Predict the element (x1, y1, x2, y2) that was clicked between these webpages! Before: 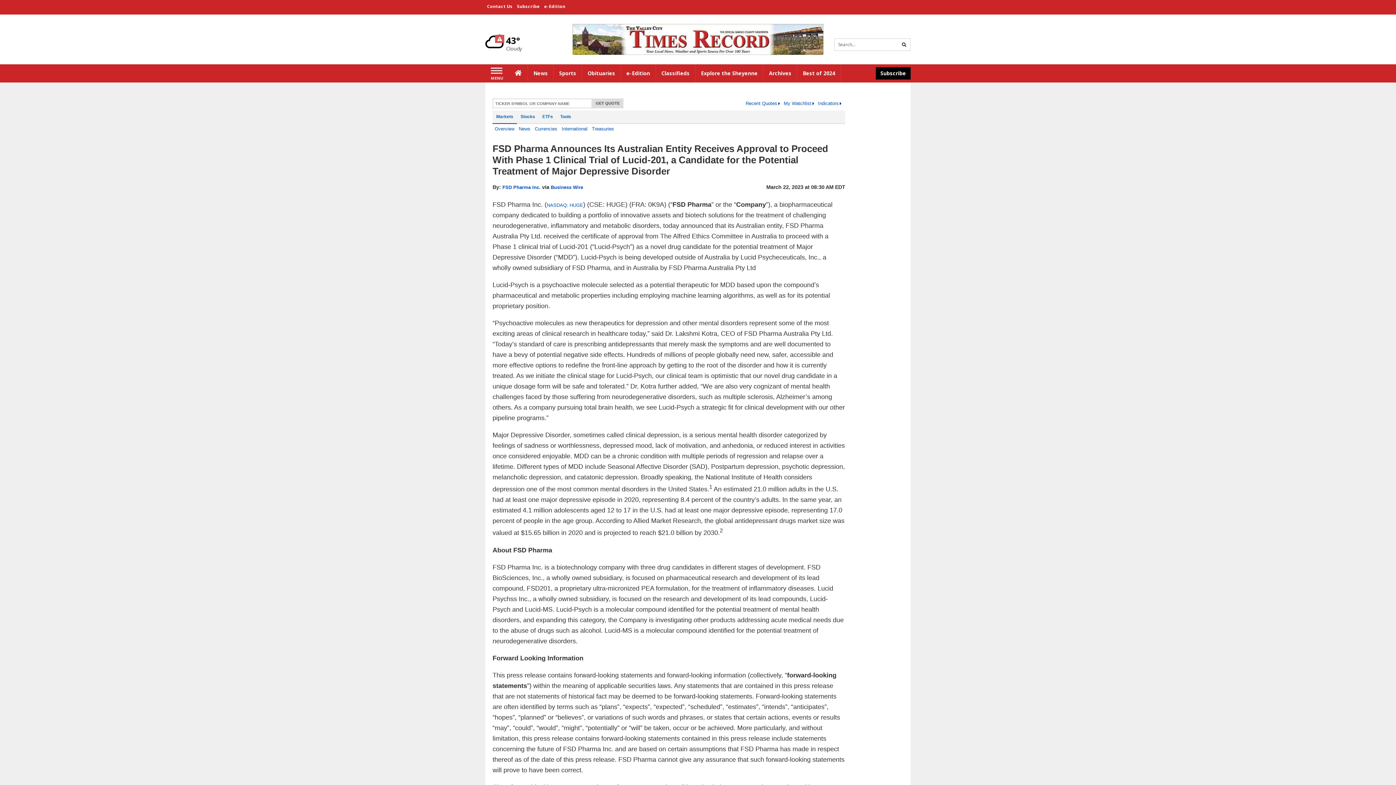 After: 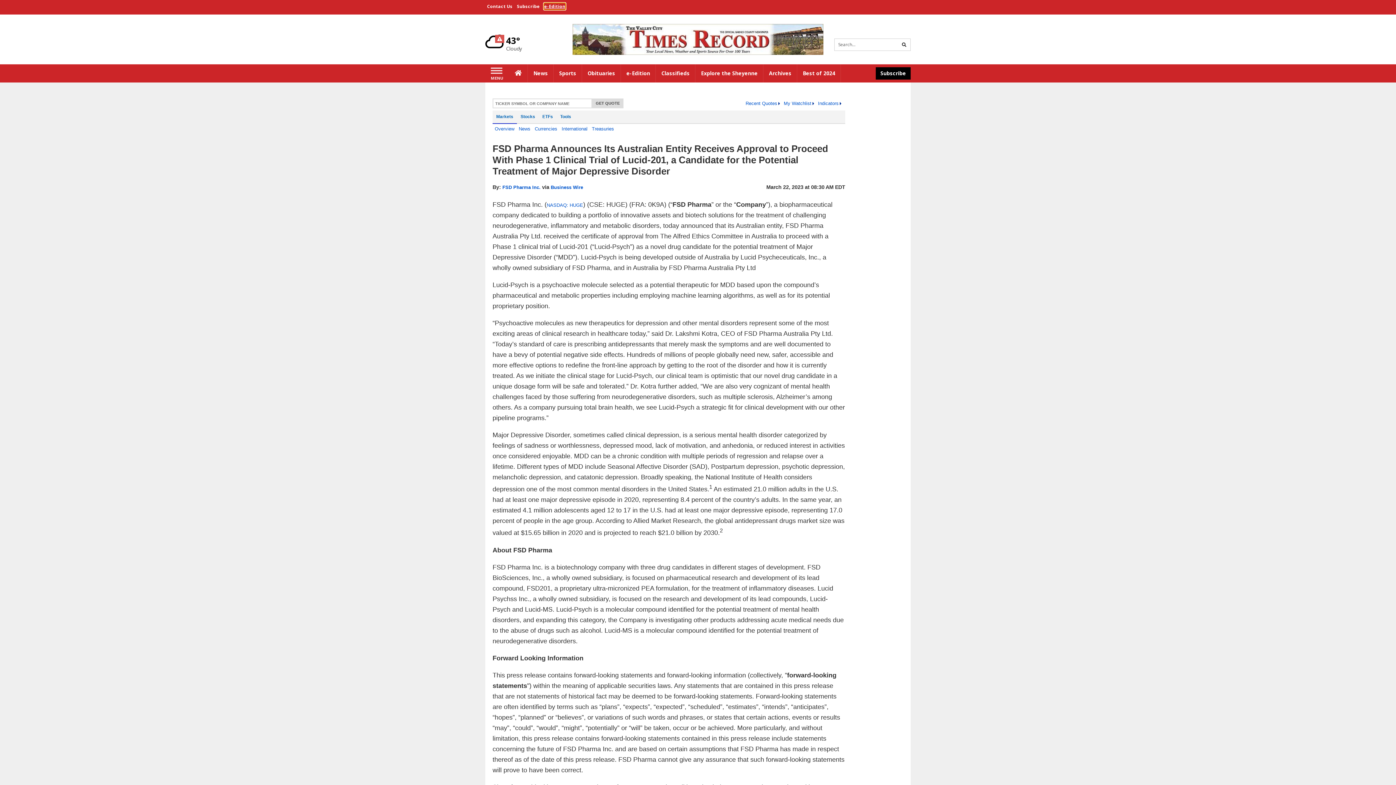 Action: label: e-Edition bbox: (544, 3, 565, 9)